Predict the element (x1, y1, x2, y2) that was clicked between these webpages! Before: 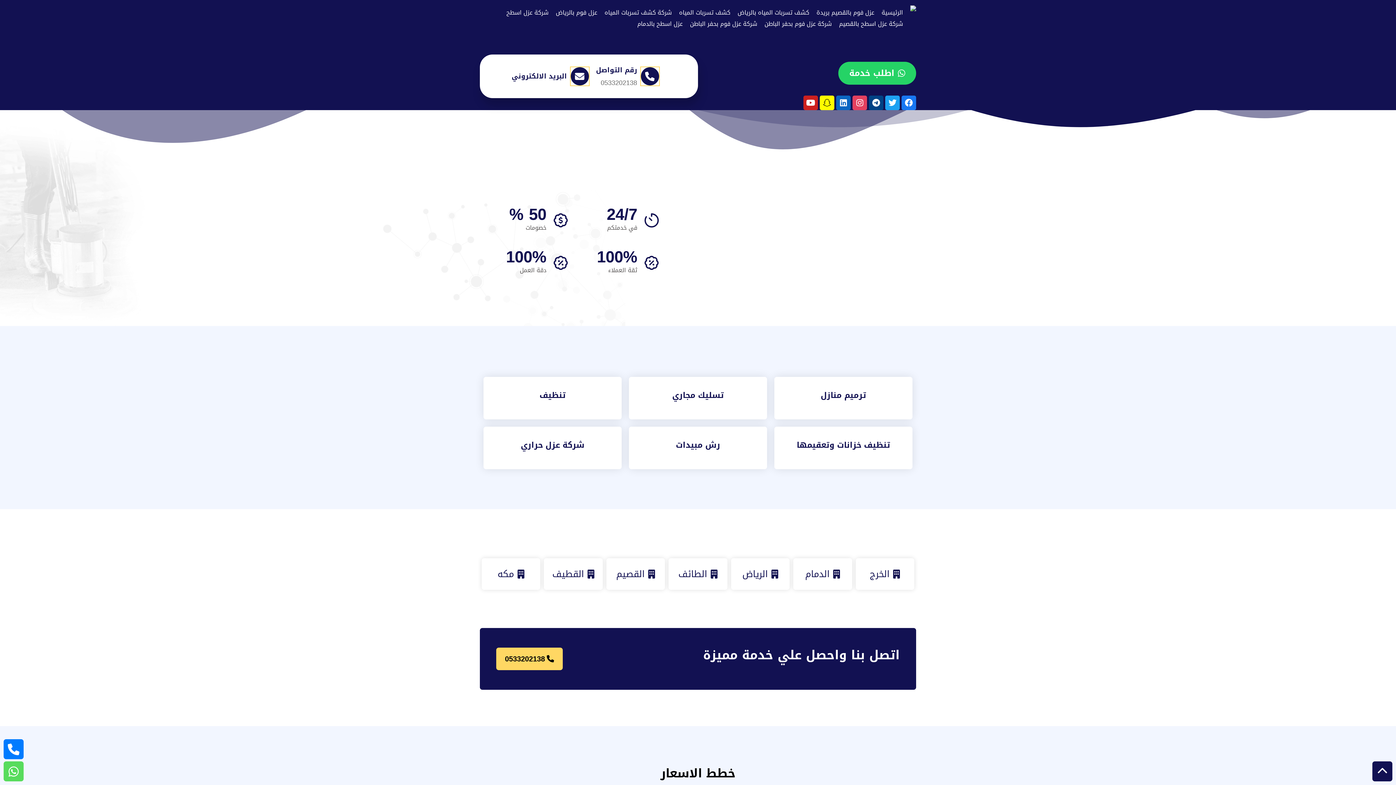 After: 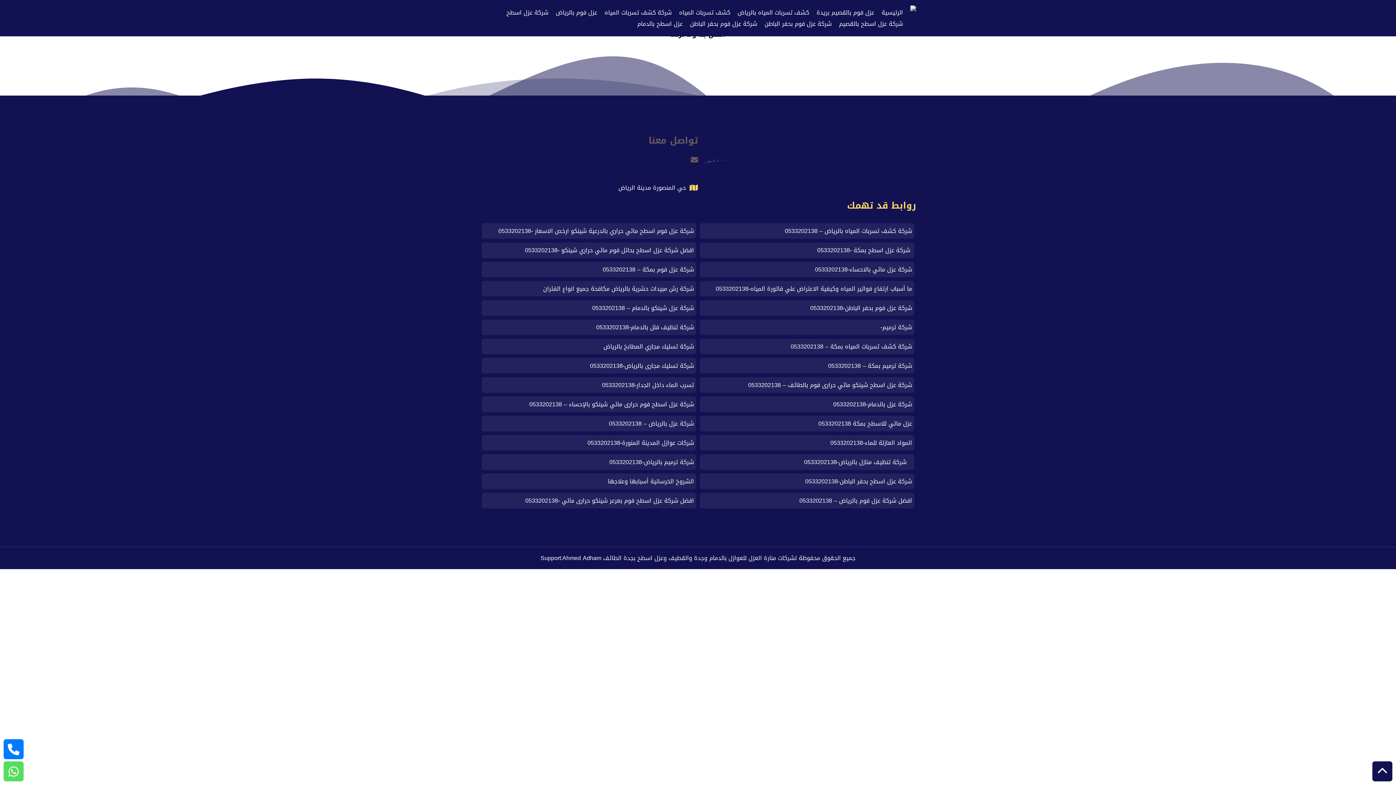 Action: label: القطيف bbox: (544, 558, 602, 590)